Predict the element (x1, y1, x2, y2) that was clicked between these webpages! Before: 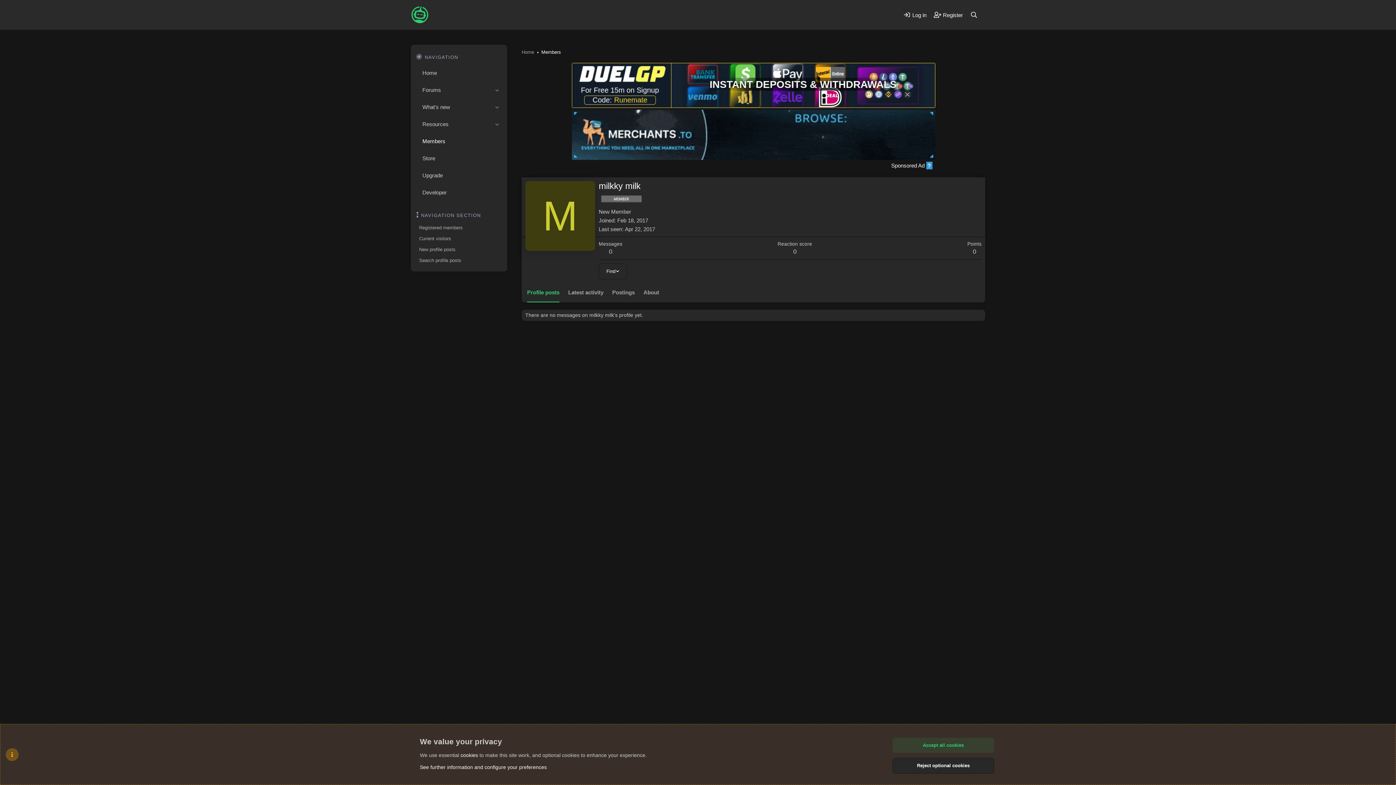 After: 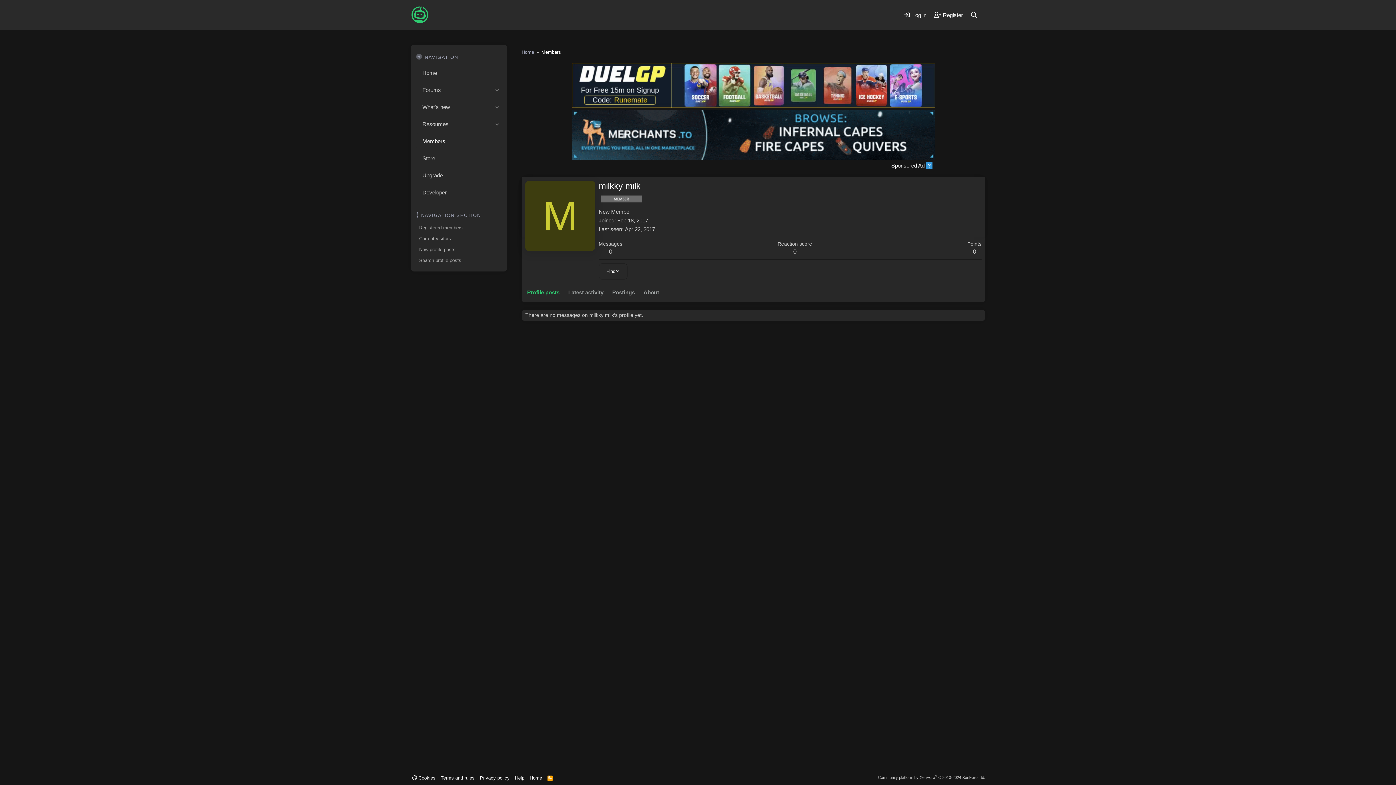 Action: label: Reject optional cookies bbox: (892, 758, 994, 774)